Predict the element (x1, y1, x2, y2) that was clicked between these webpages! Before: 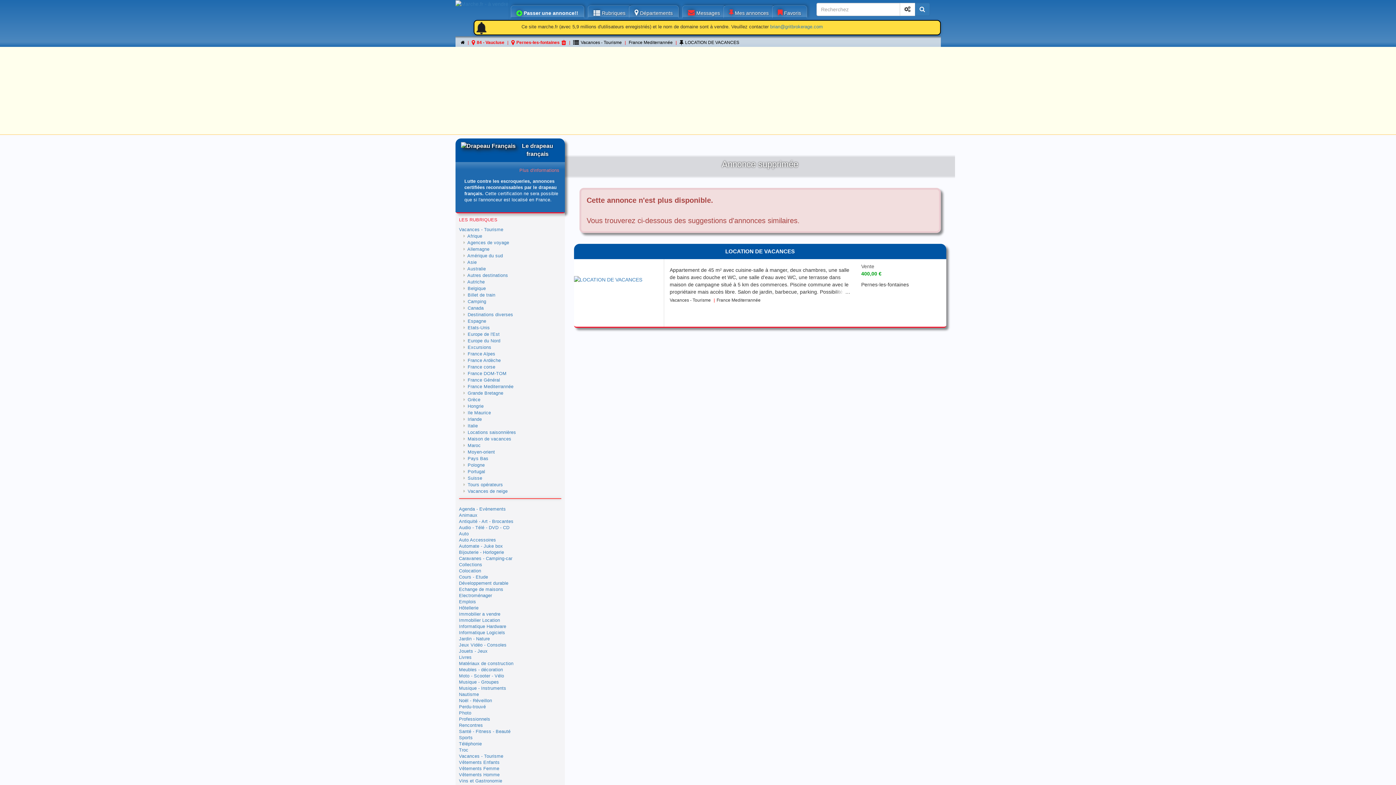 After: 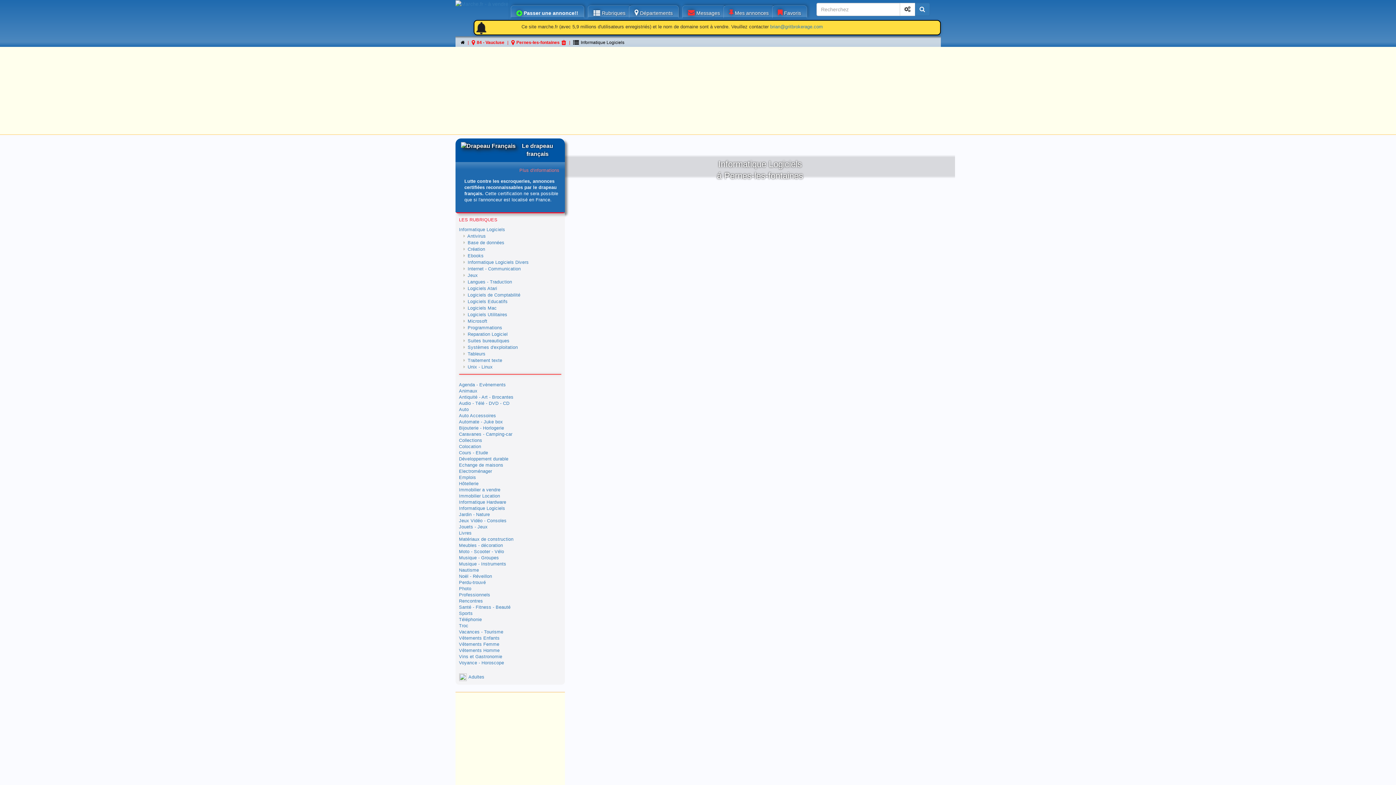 Action: bbox: (459, 630, 505, 635) label: Informatique Logiciels